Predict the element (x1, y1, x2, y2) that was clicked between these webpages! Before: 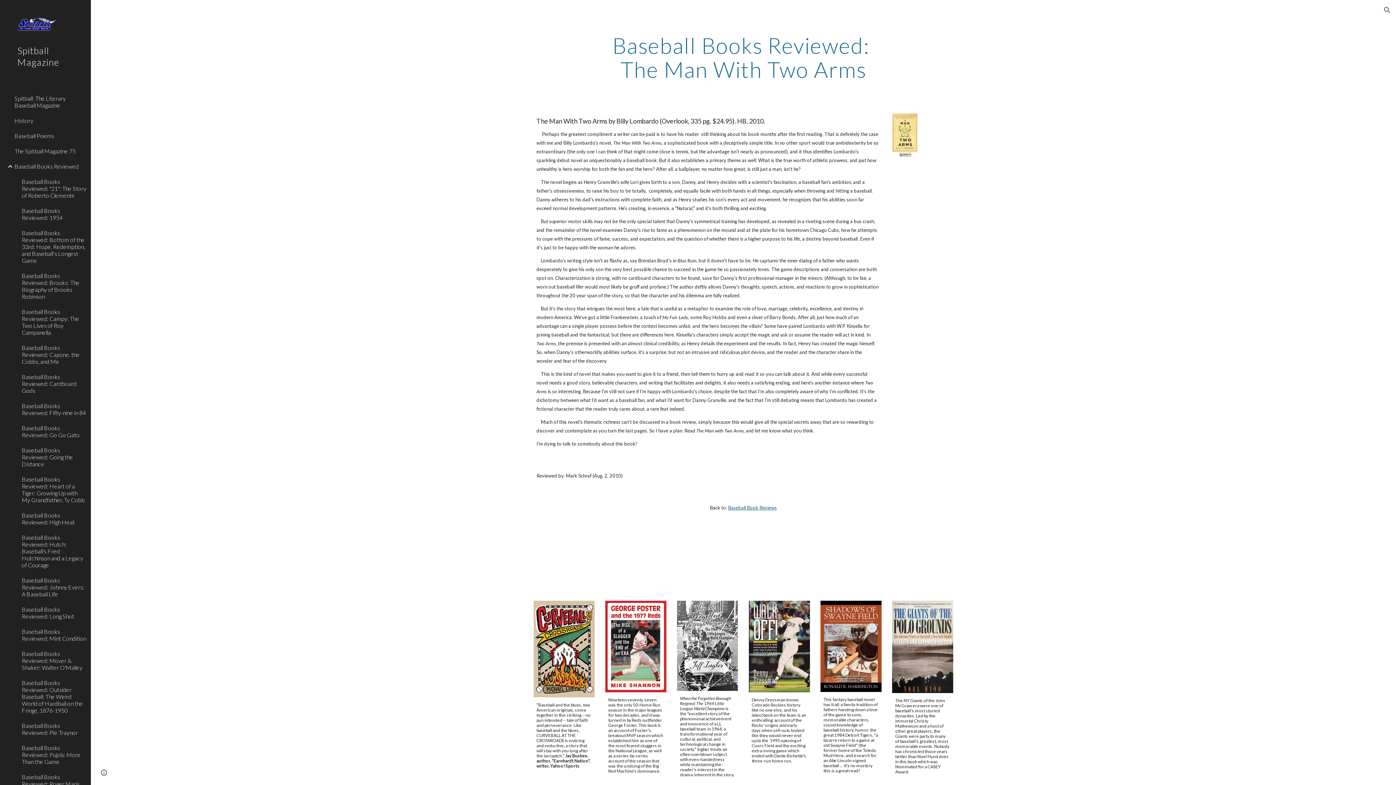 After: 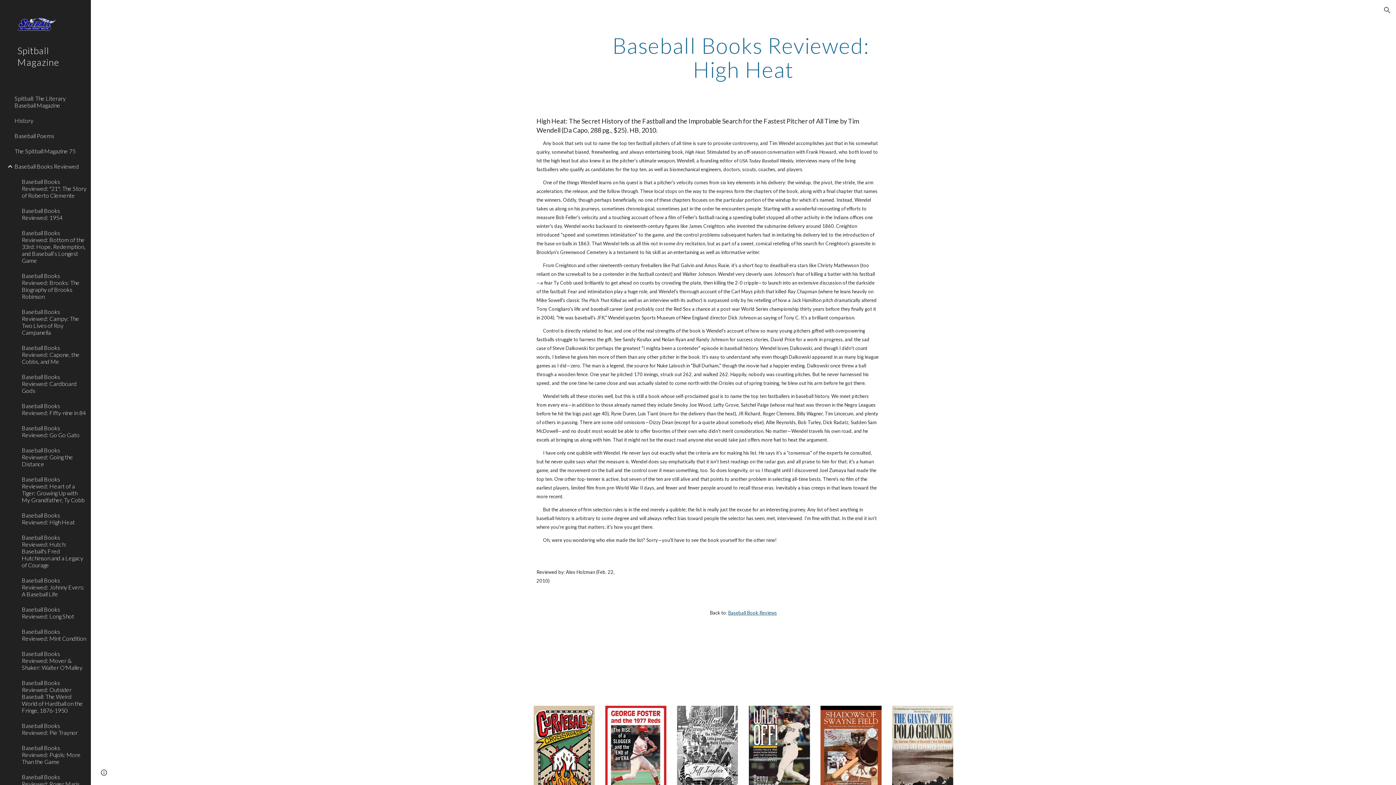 Action: bbox: (20, 507, 86, 530) label: Baseball Books Reviewed: High Heat